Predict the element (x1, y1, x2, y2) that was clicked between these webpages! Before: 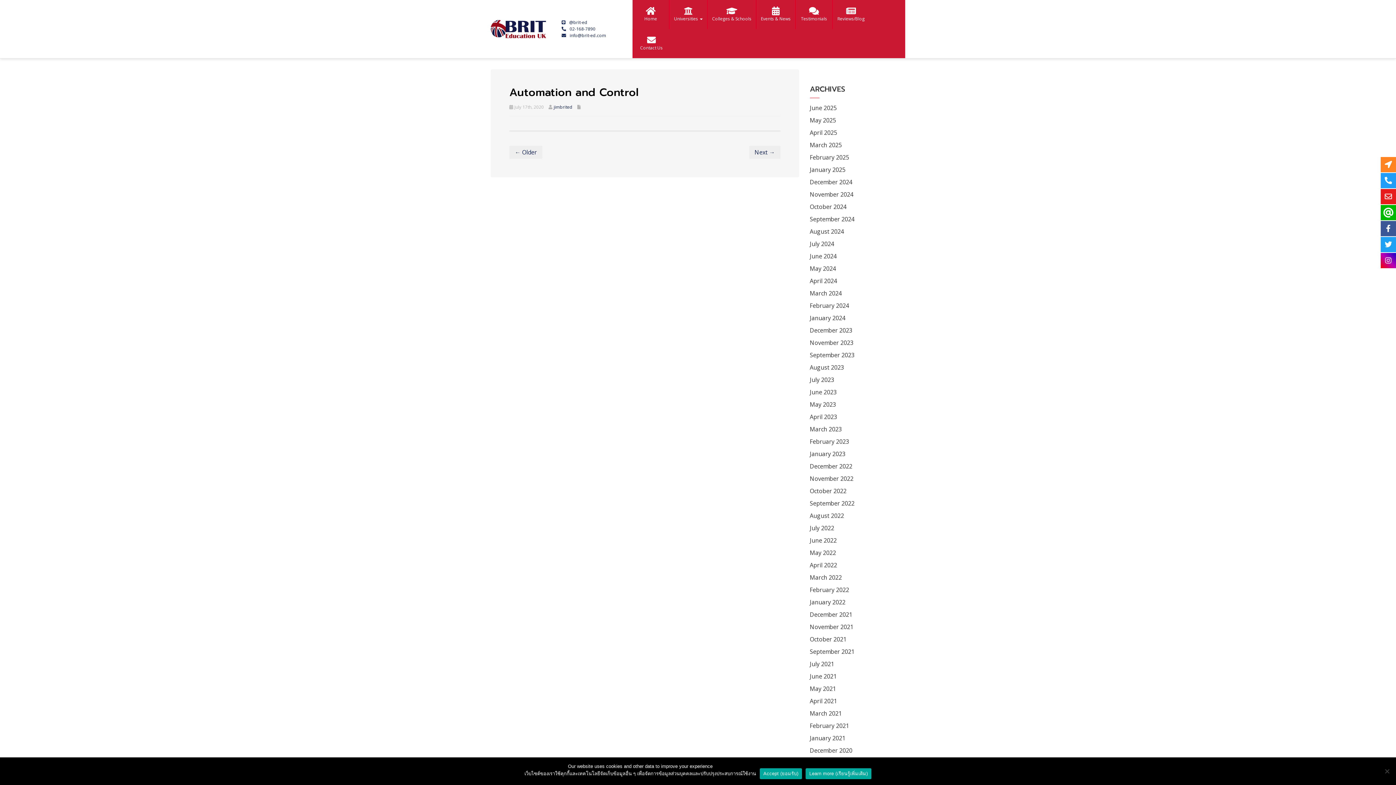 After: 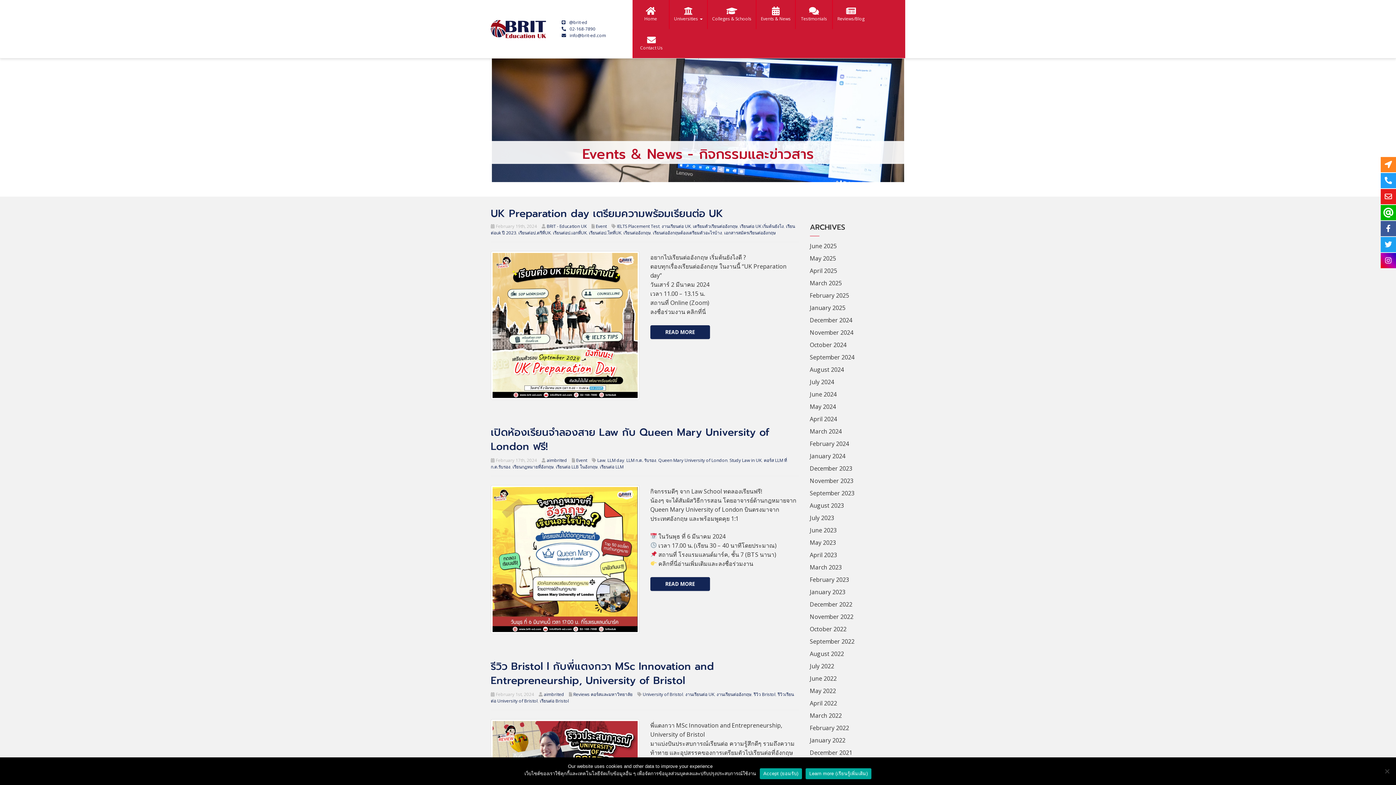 Action: bbox: (810, 299, 849, 312) label: February 2024